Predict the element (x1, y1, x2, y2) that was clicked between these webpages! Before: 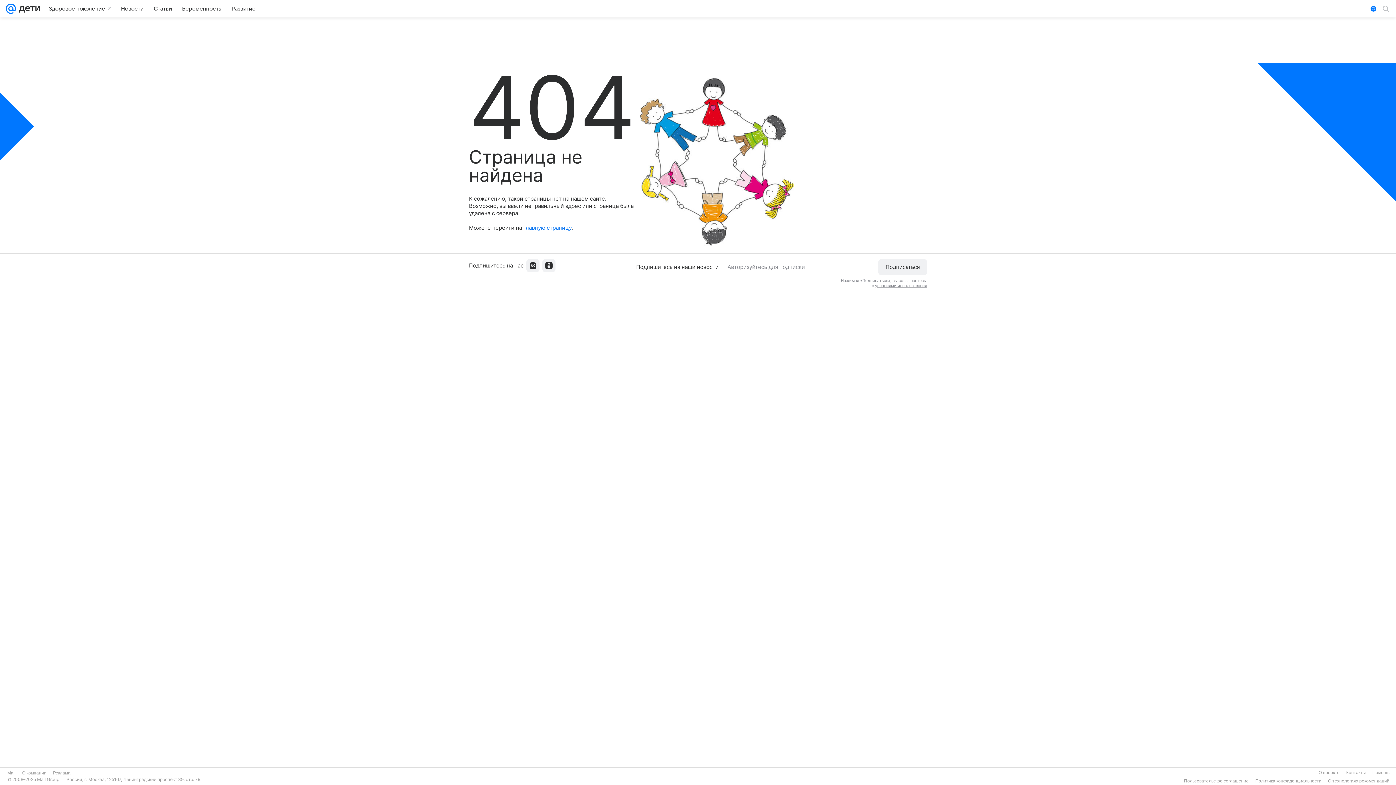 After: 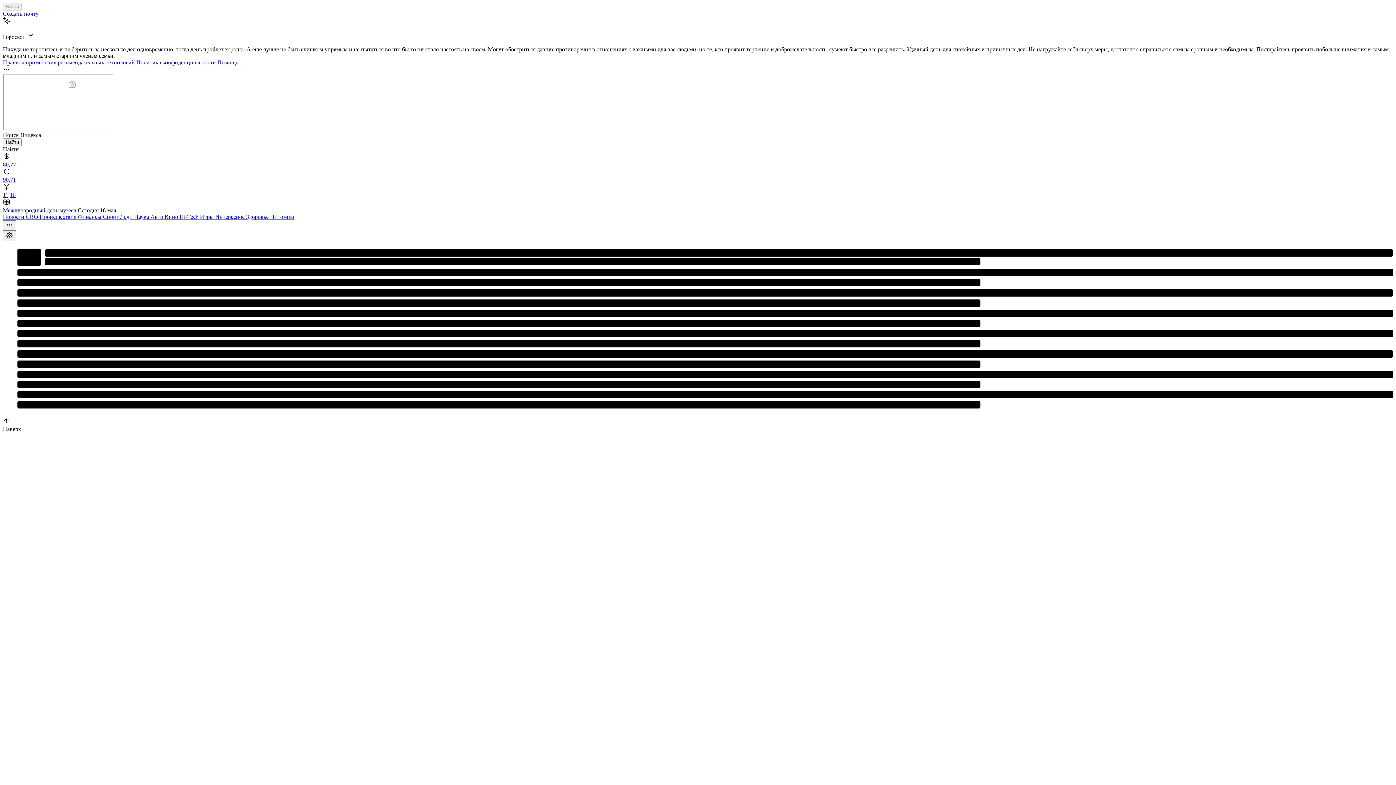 Action: bbox: (5, 0, 16, 17)